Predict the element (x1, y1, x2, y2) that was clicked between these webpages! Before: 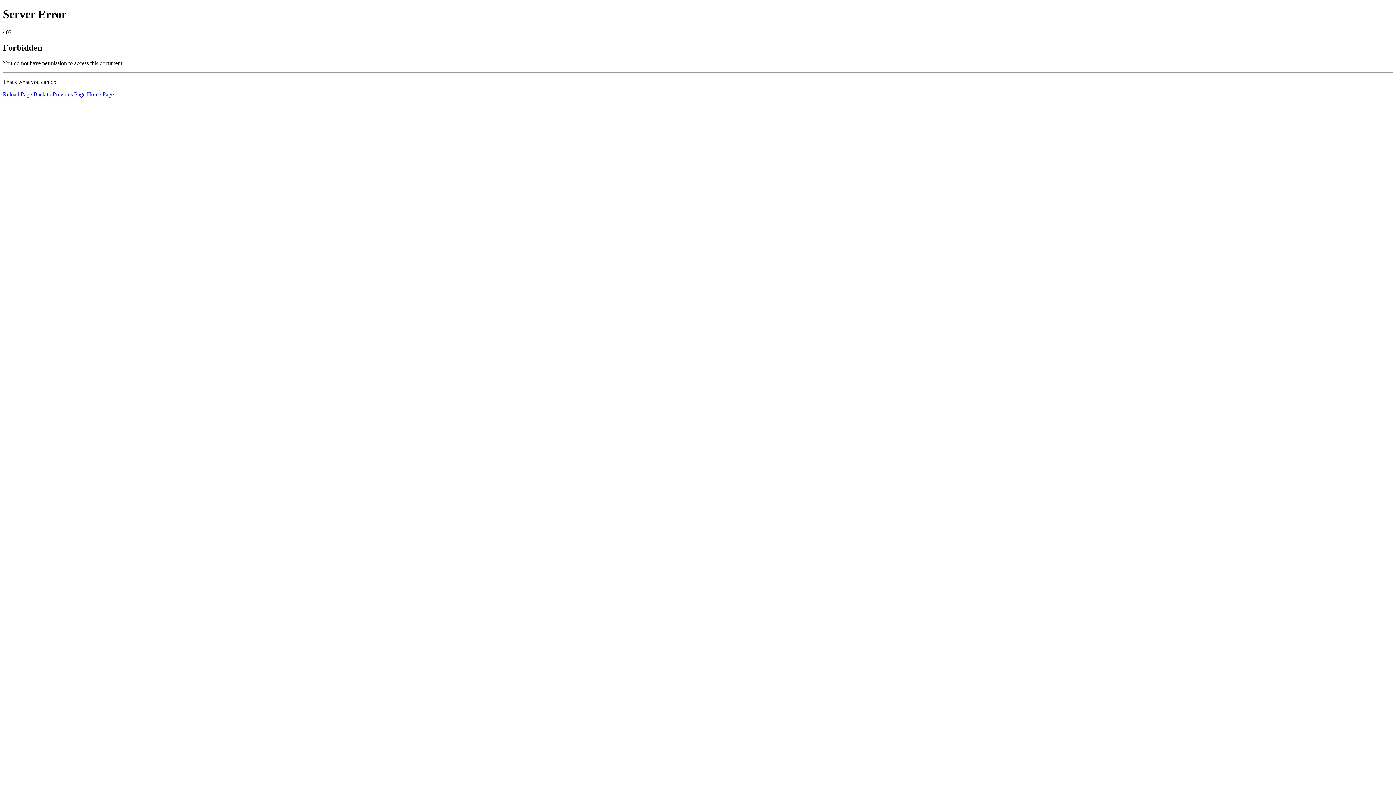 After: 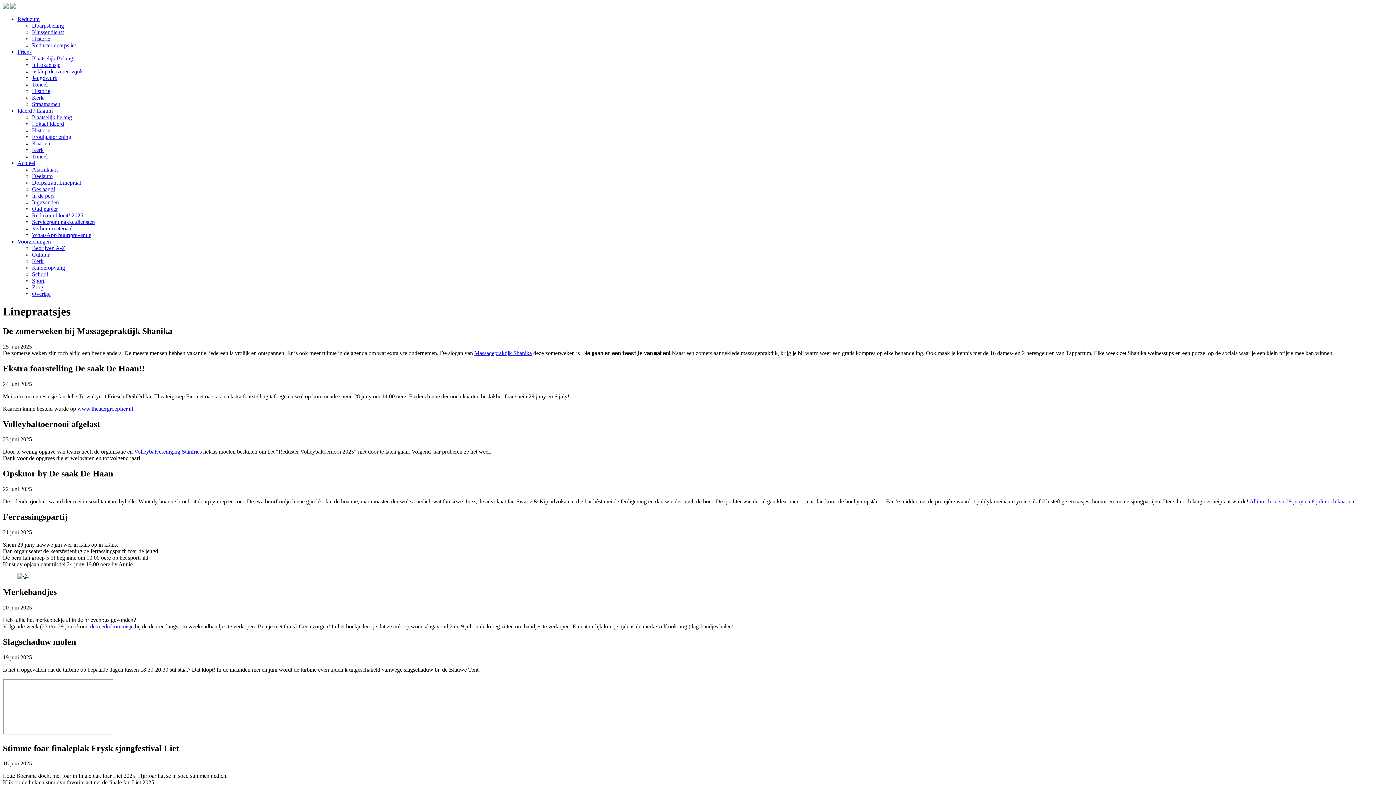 Action: bbox: (86, 91, 113, 97) label: Home Page